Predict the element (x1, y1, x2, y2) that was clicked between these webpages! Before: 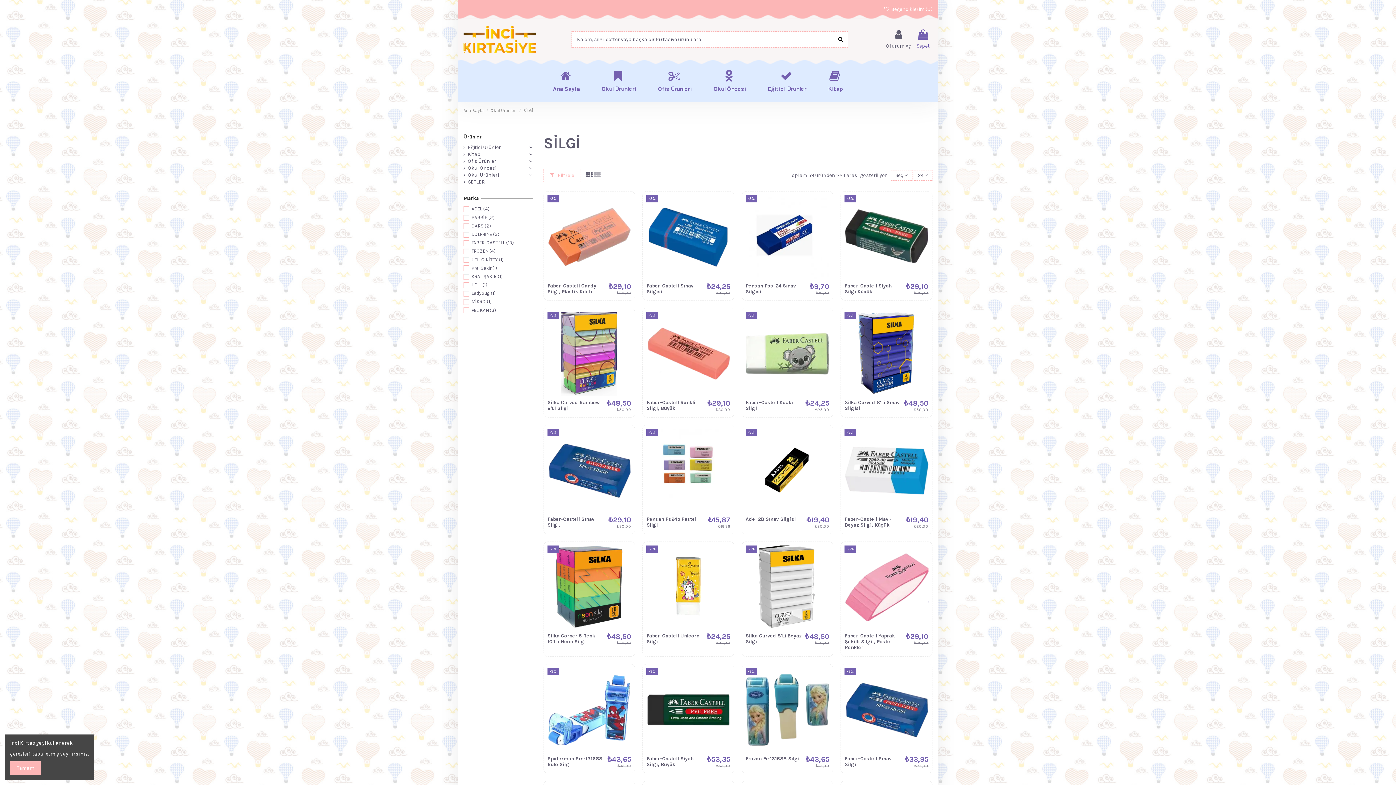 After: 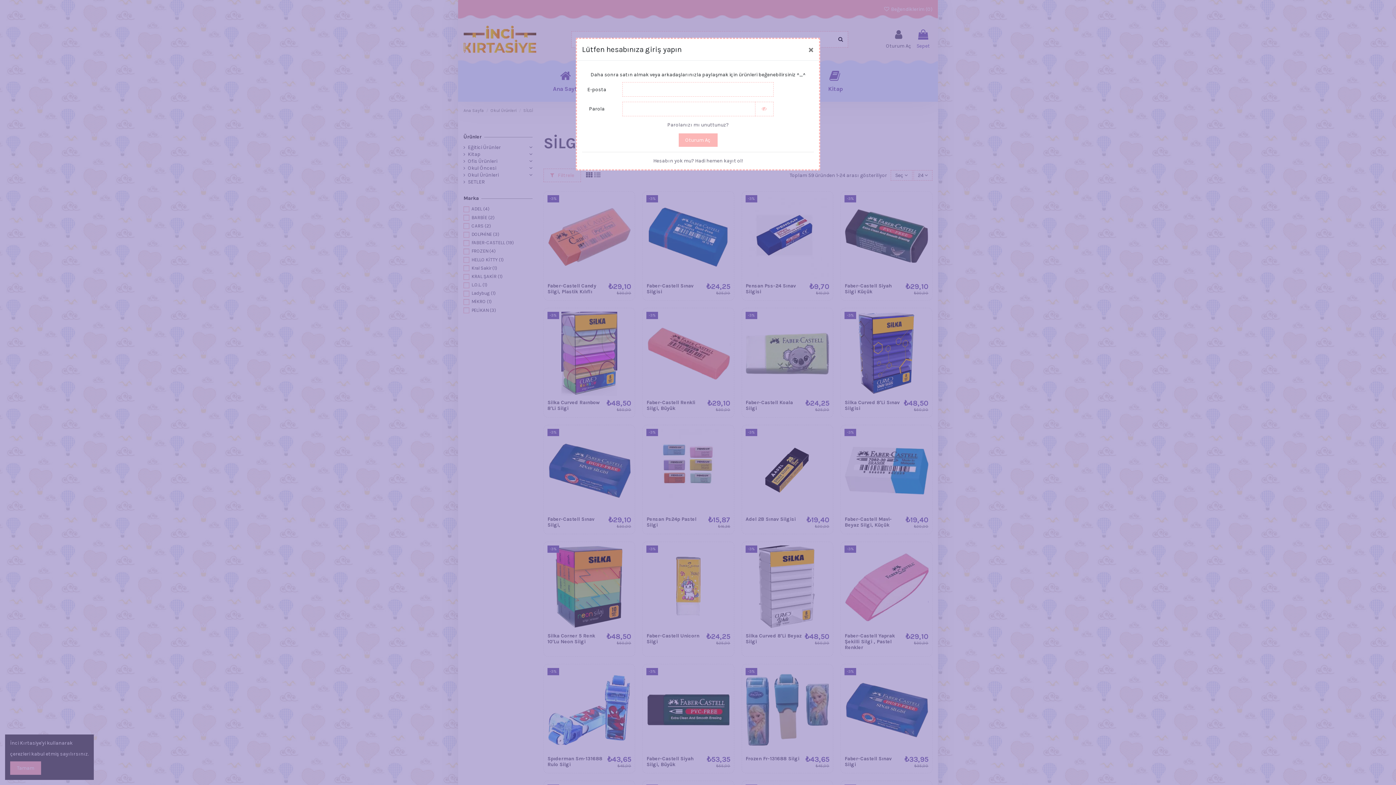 Action: bbox: (719, 200, 730, 211)